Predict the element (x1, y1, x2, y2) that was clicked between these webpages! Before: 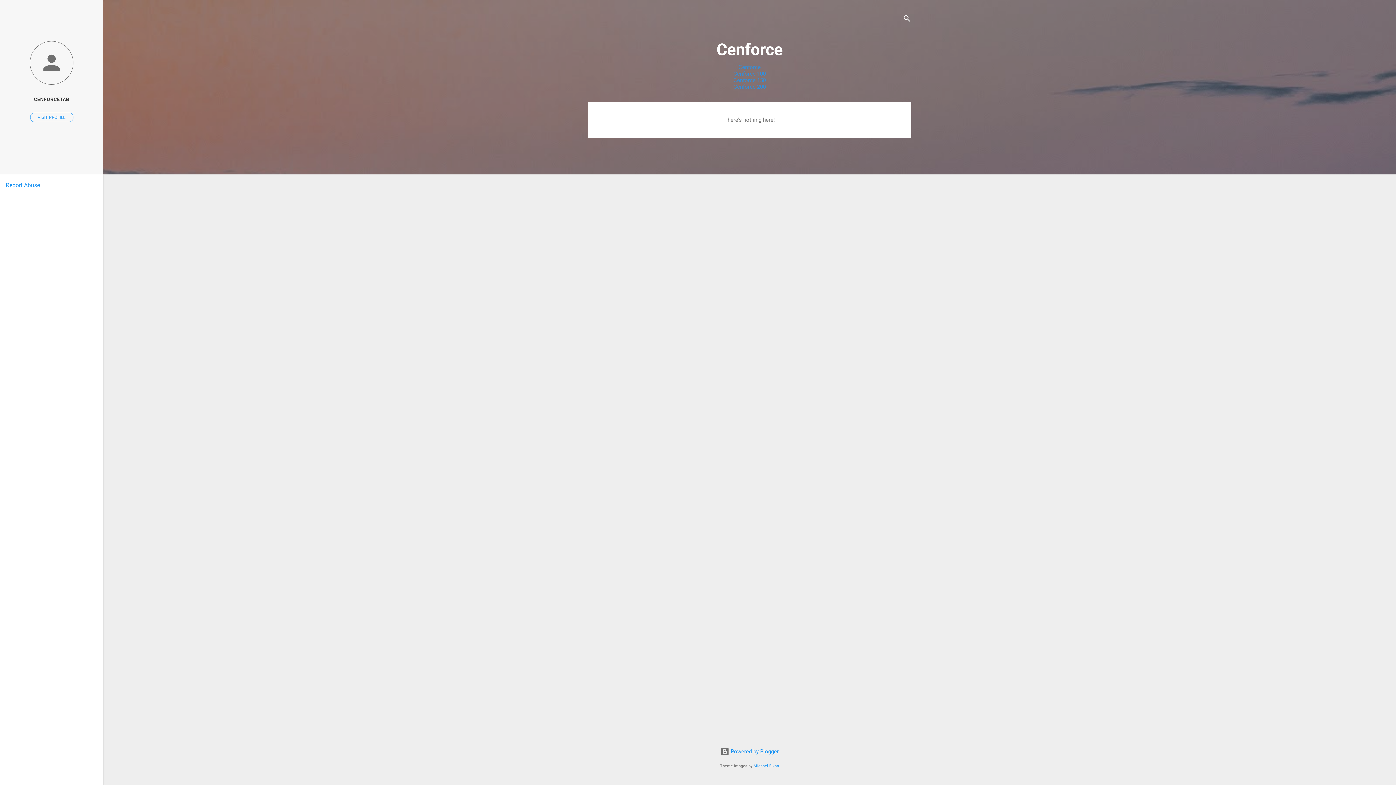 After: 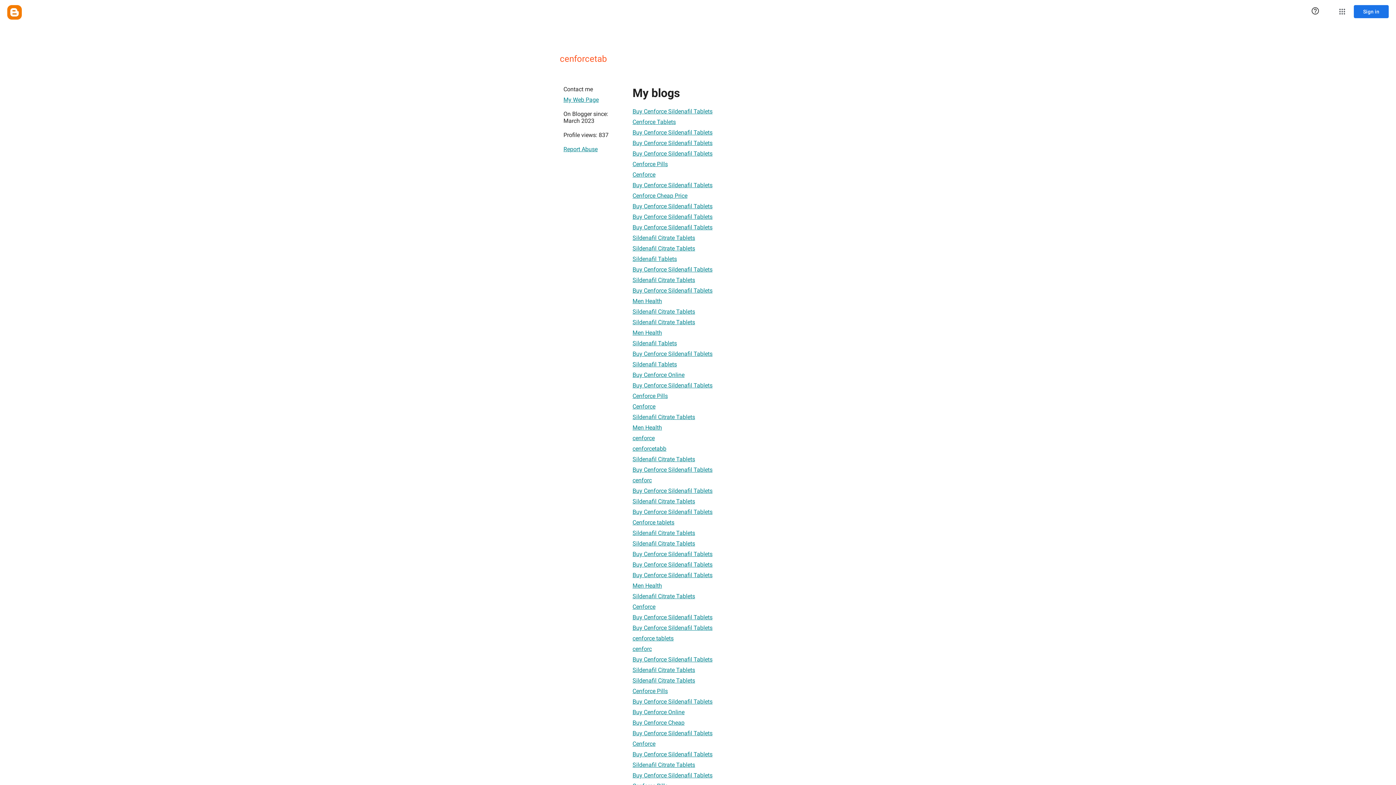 Action: bbox: (30, 112, 73, 122) label: VISIT PROFILE